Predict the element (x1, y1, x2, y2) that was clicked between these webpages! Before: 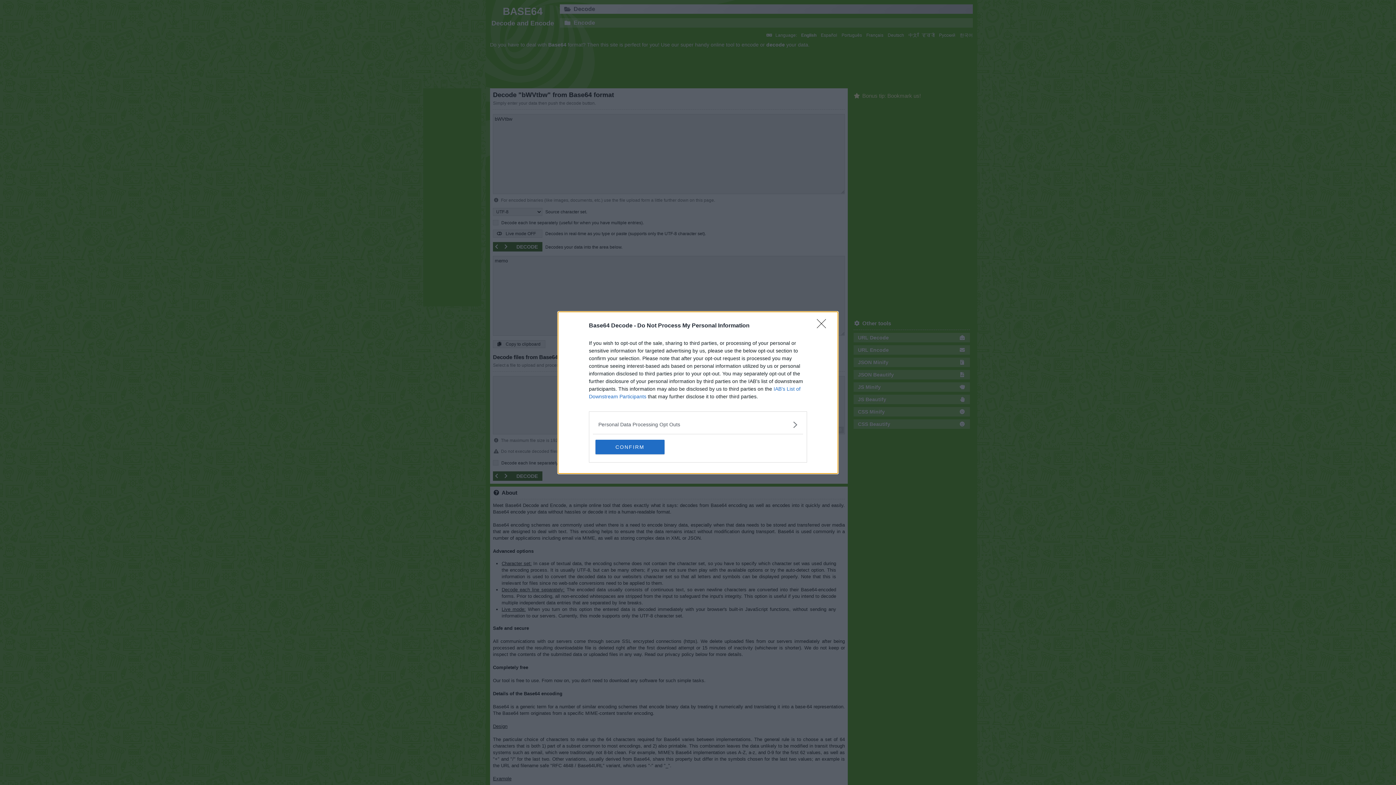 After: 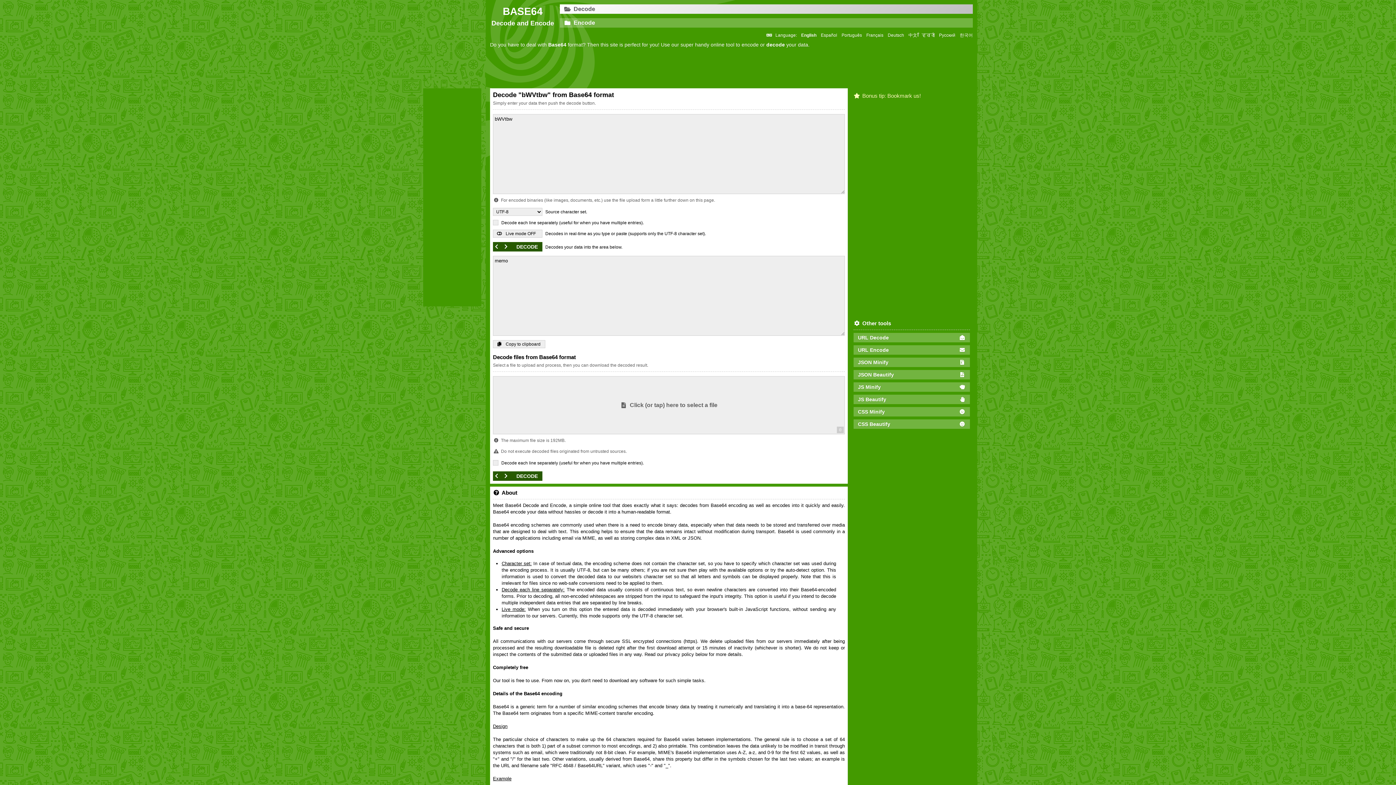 Action: label: Close bbox: (817, 319, 830, 332)